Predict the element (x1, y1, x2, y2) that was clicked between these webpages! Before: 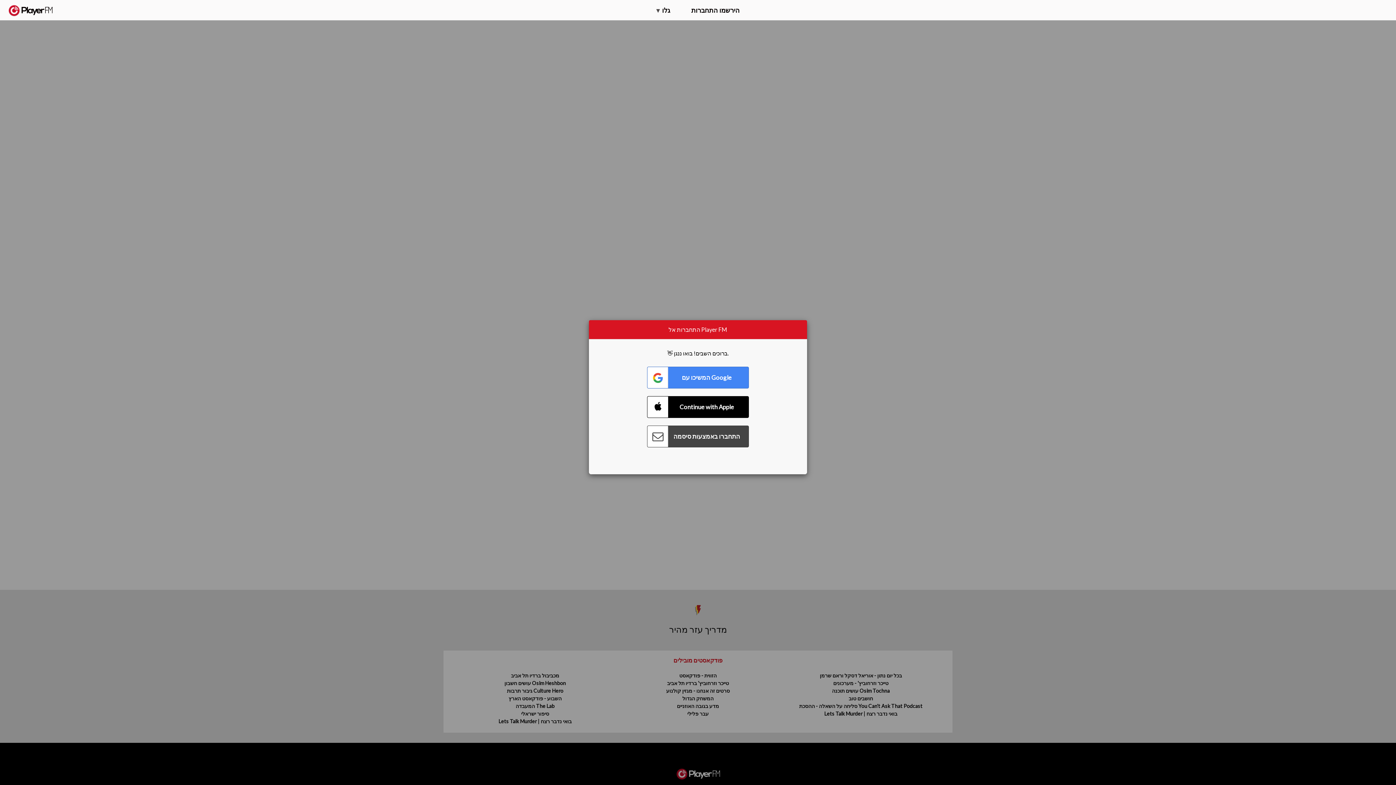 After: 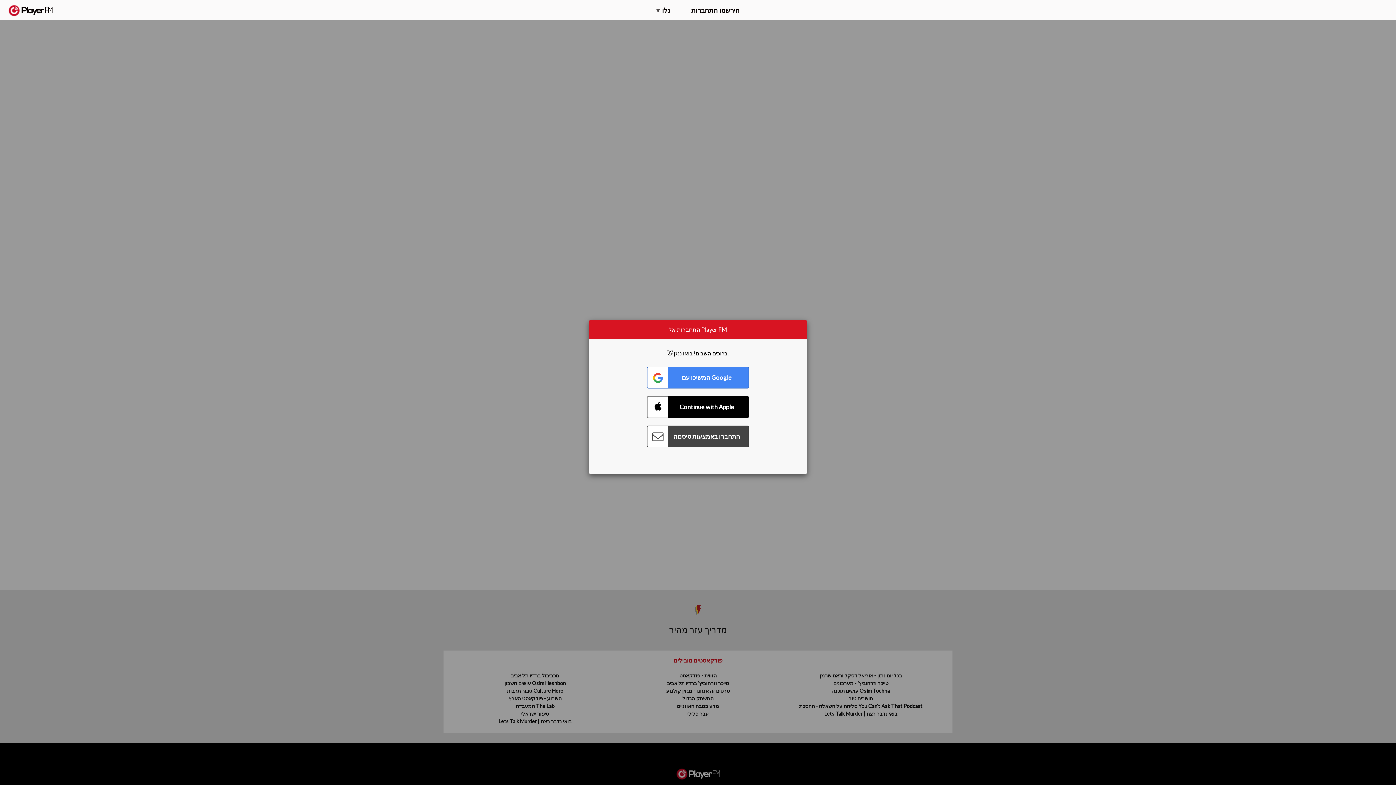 Action: bbox: (1357, 5, 1365, 12) label: חפשו